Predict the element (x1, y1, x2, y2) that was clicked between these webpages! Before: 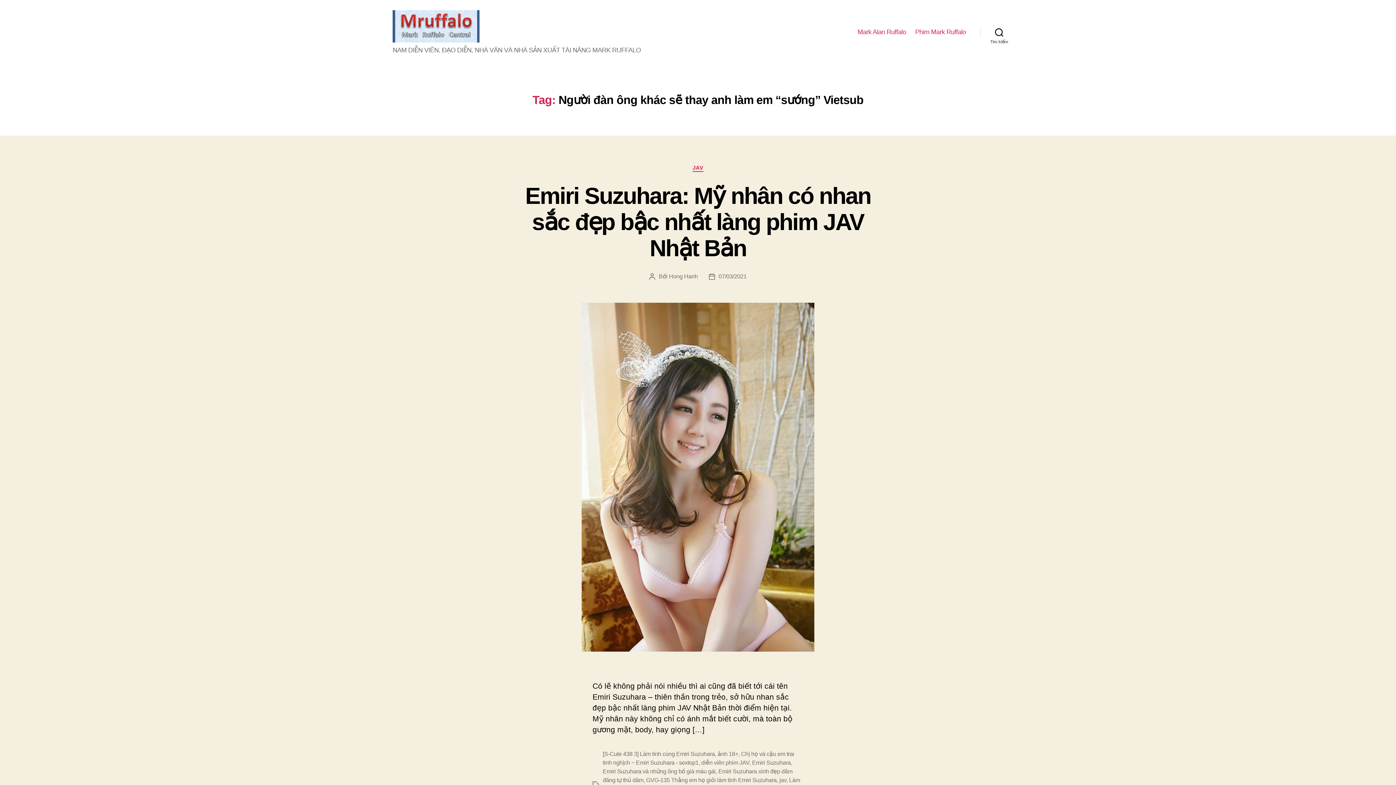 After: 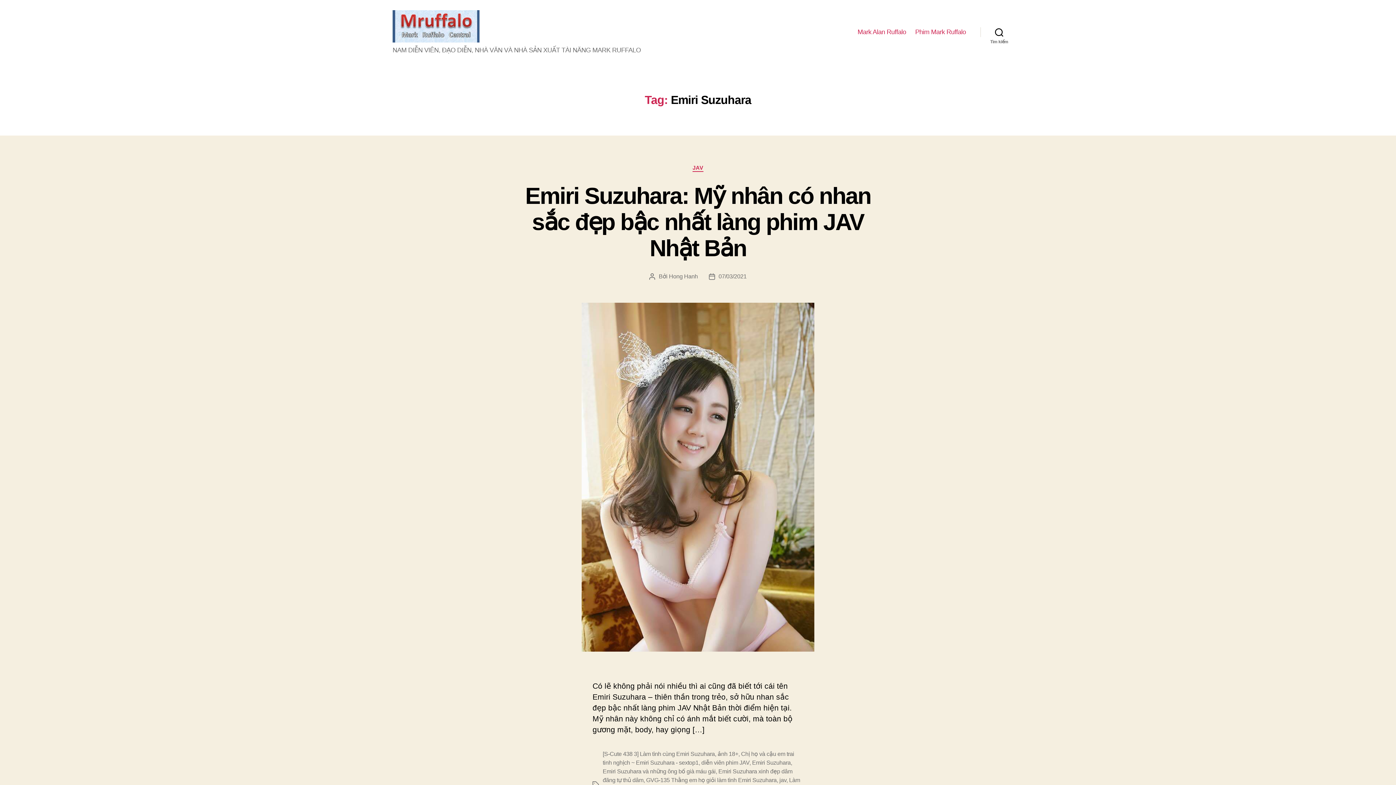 Action: bbox: (752, 759, 790, 766) label: Emiri Suzuhara